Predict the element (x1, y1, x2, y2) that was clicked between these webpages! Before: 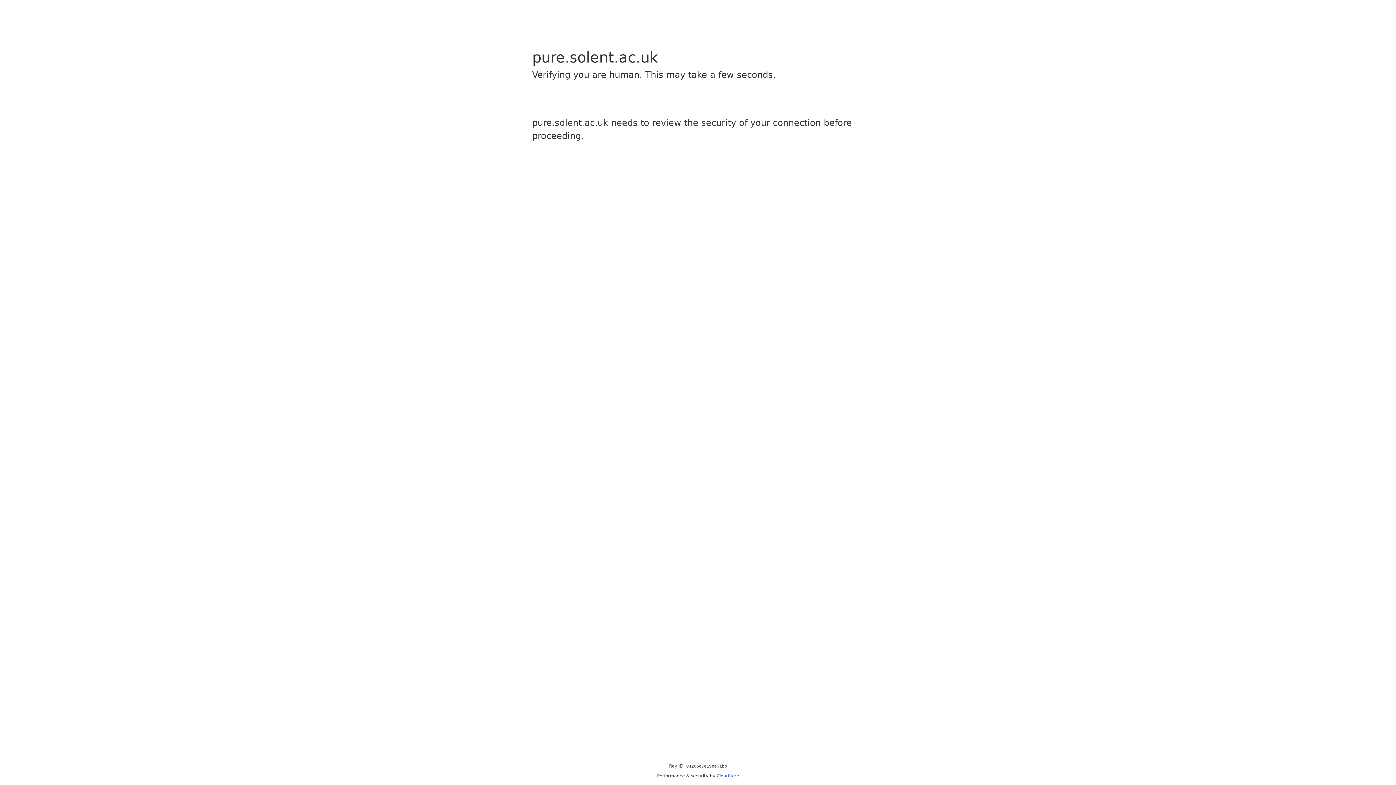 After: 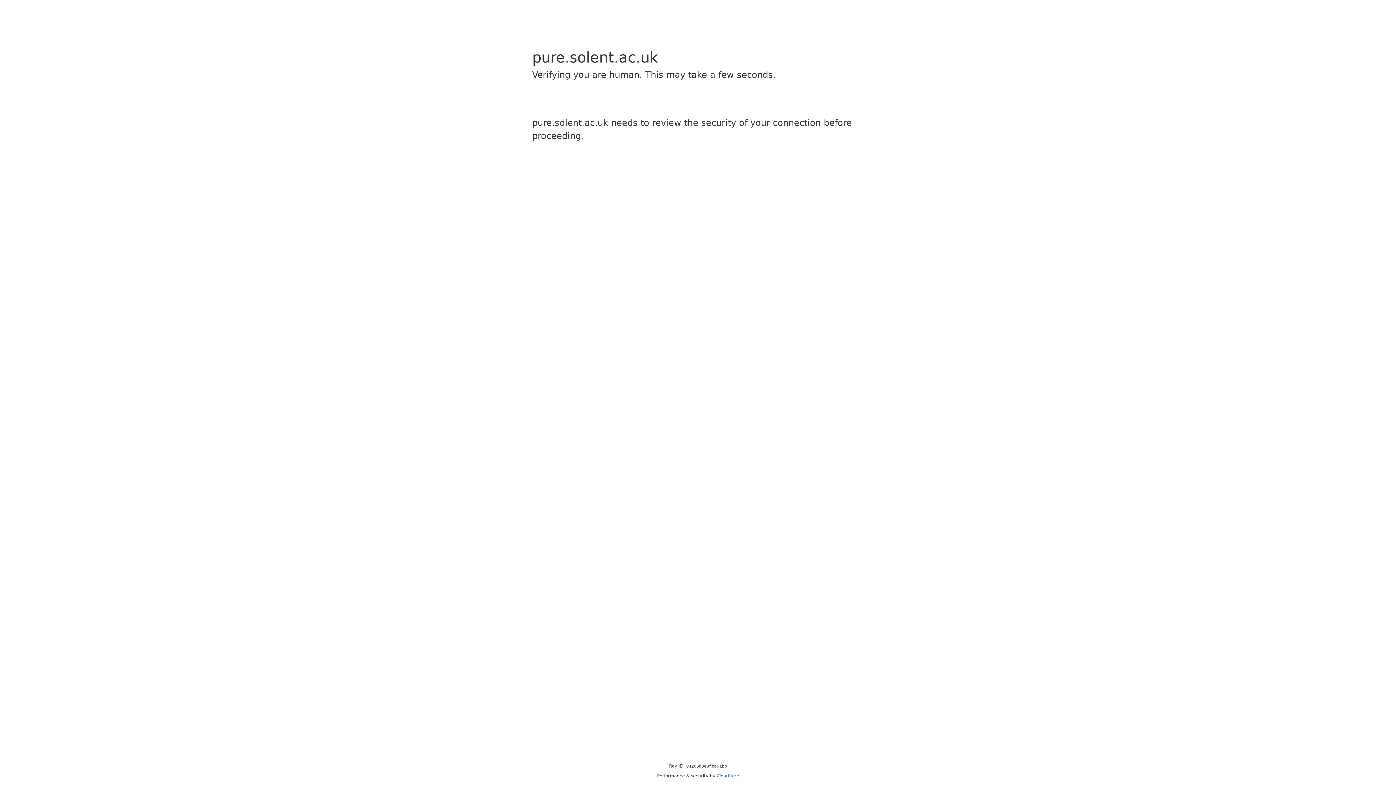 Action: bbox: (716, 773, 739, 778) label: Cloudflare